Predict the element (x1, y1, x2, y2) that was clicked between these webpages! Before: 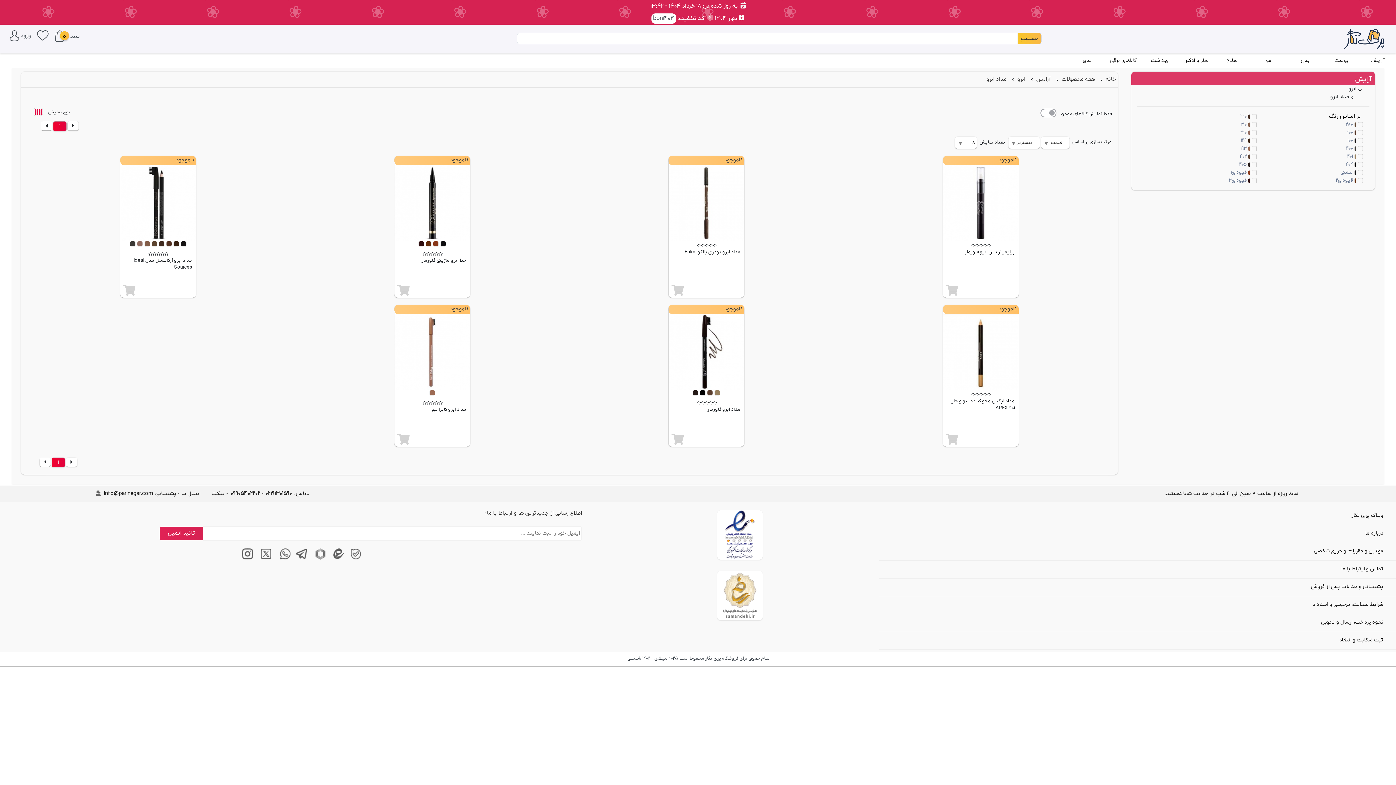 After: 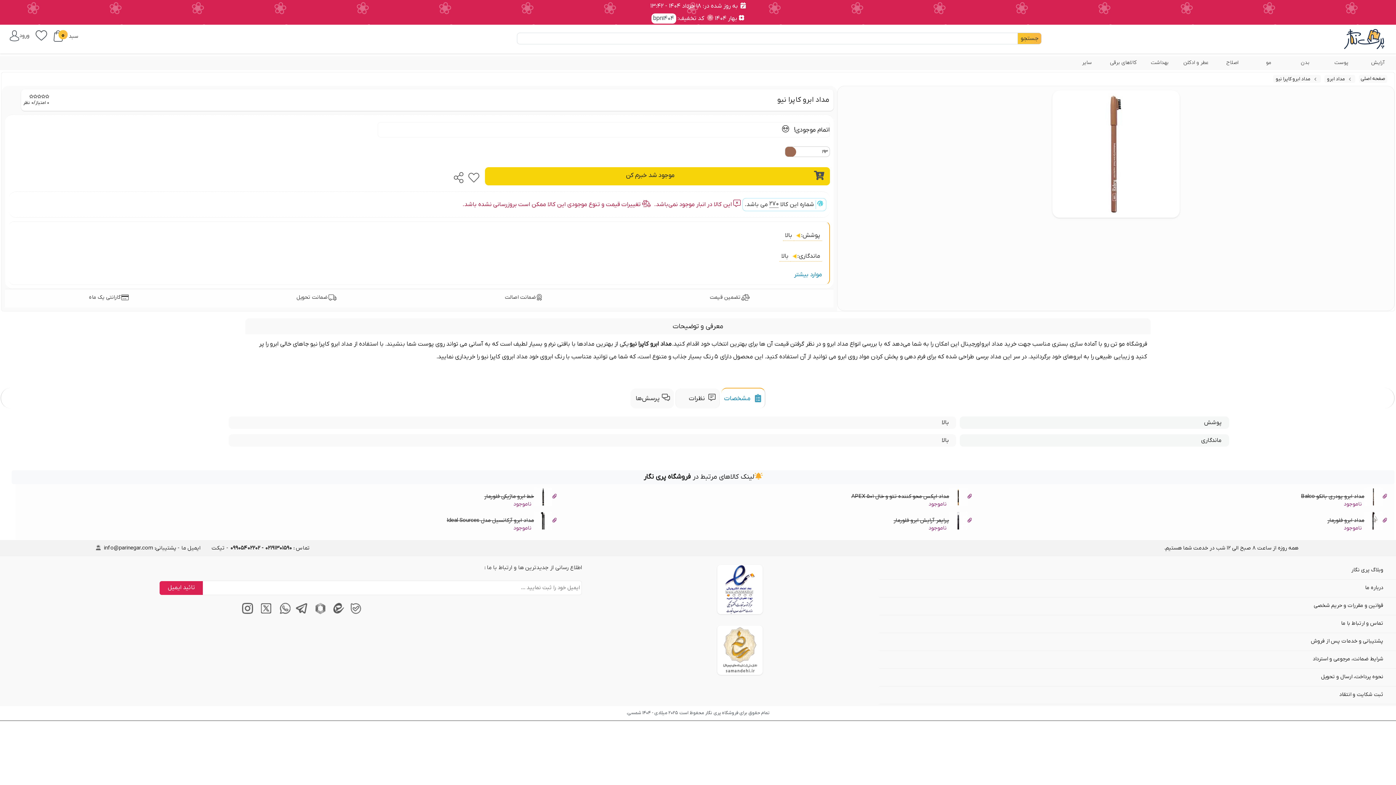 Action: label: مداد ابرو کاپرا نیو bbox: (431, 406, 466, 413)